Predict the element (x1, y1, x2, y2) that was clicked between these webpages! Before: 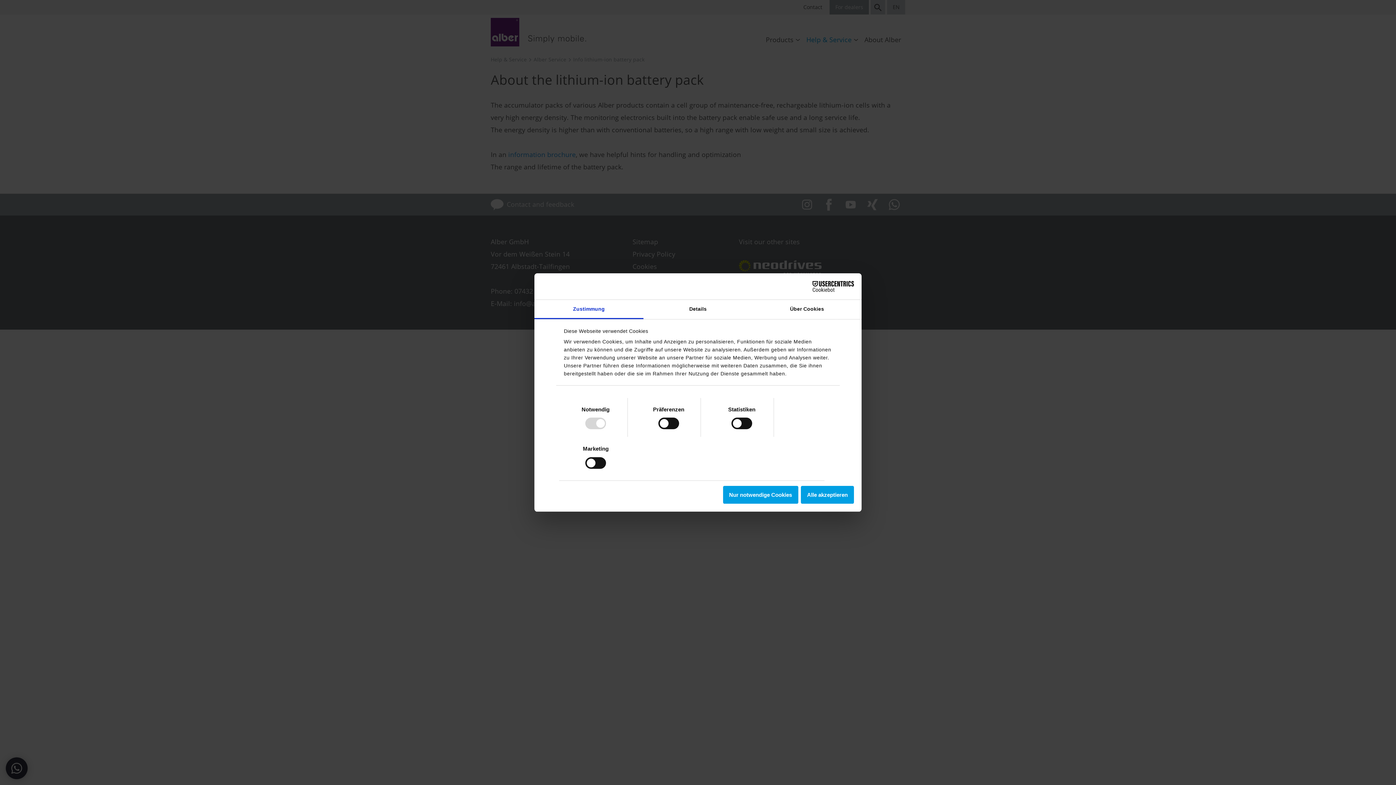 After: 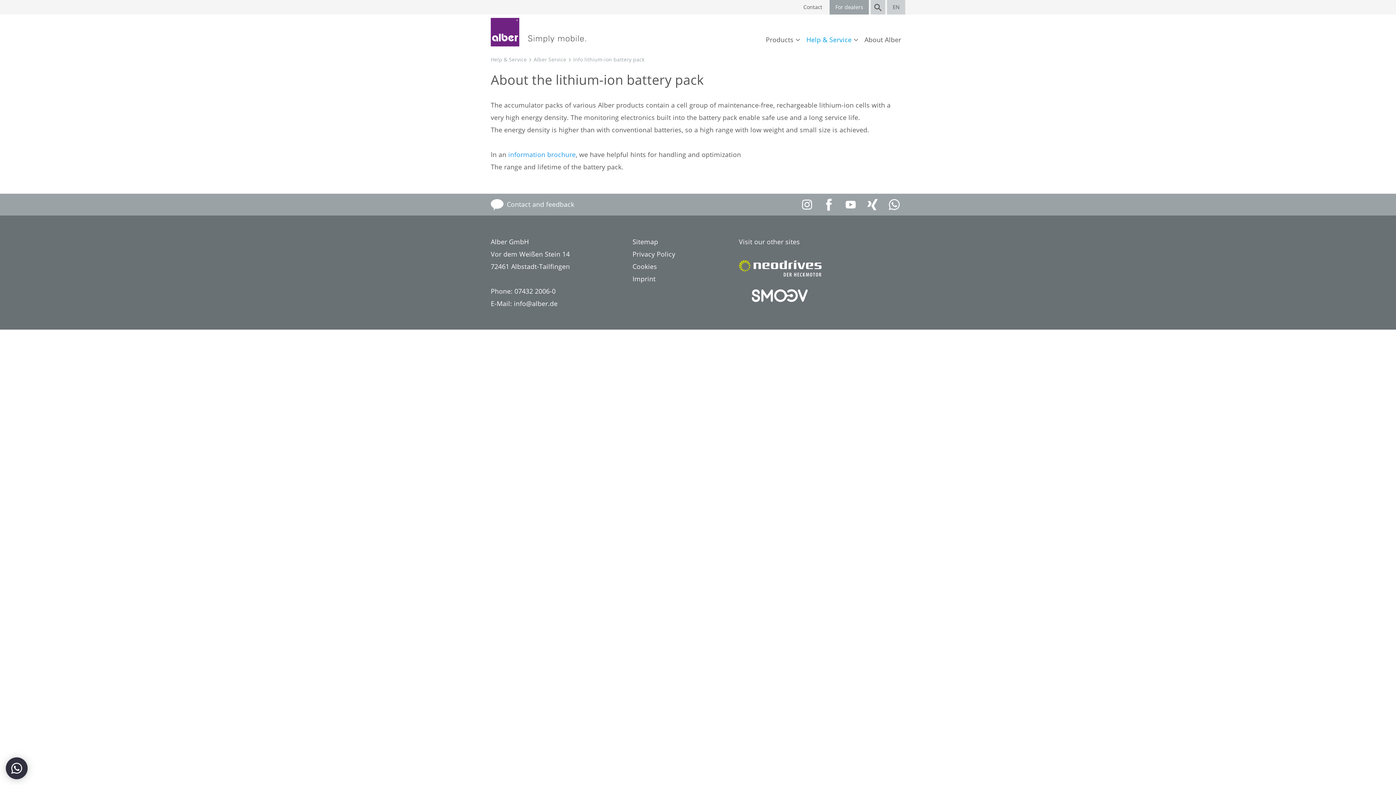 Action: bbox: (723, 486, 798, 503) label: Nur notwendige Cookies